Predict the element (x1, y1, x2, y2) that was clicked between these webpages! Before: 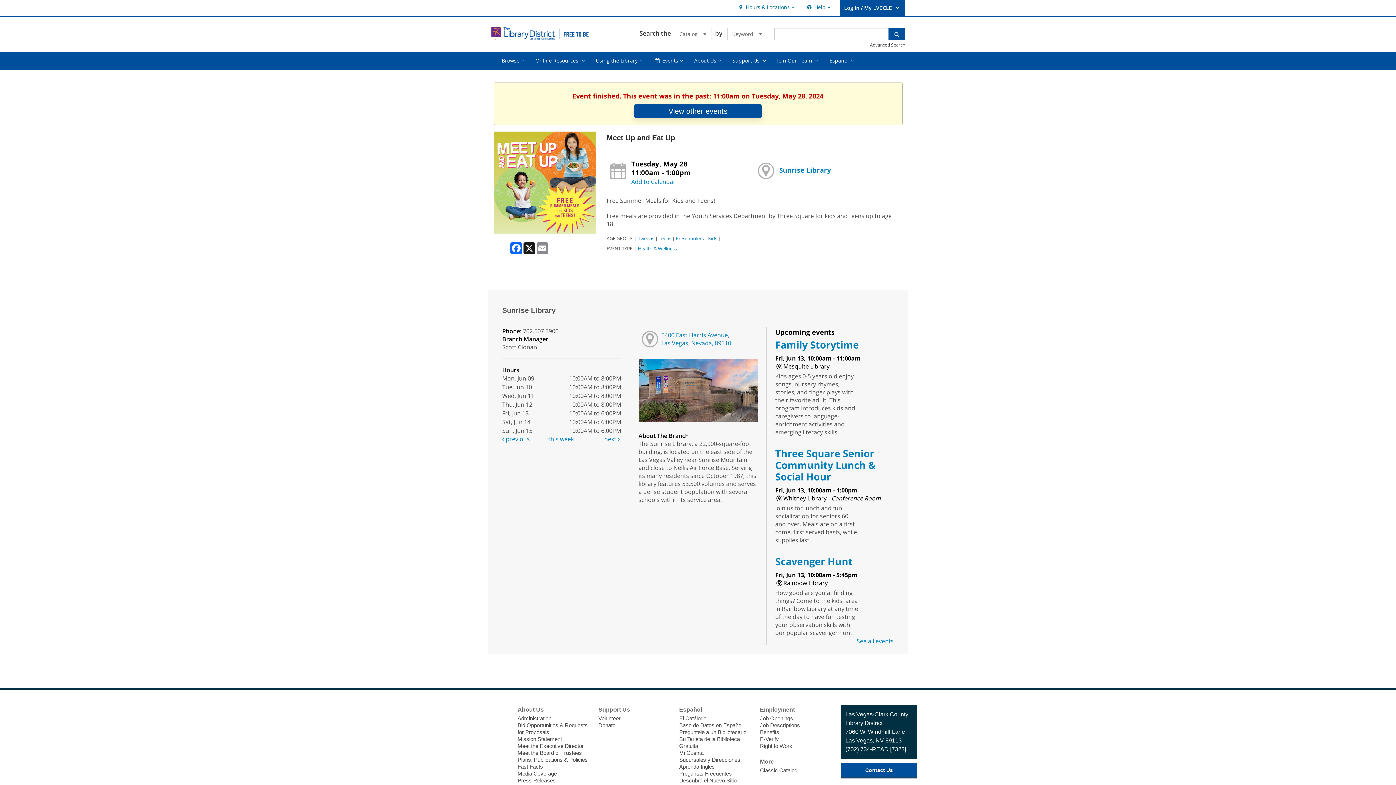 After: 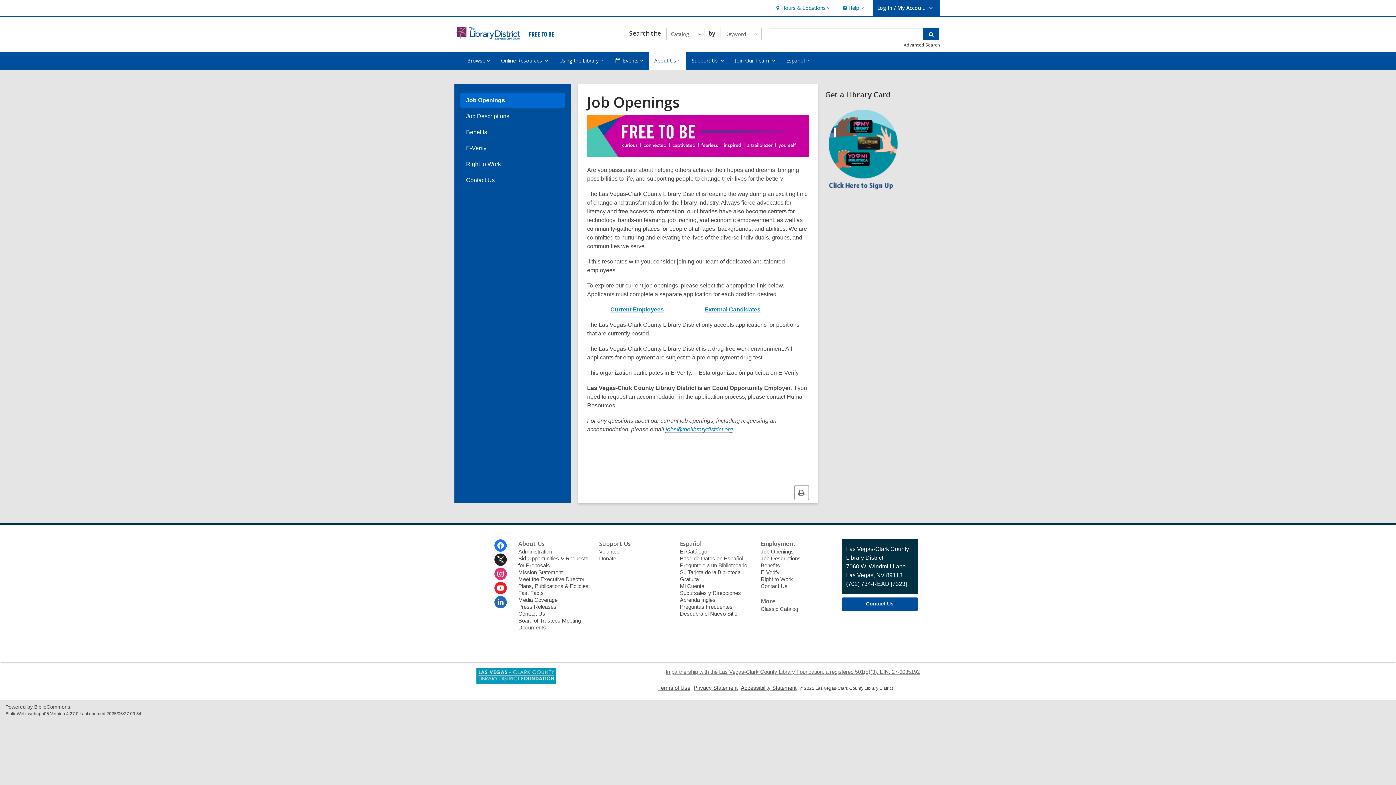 Action: bbox: (760, 715, 793, 721) label: Job Openings